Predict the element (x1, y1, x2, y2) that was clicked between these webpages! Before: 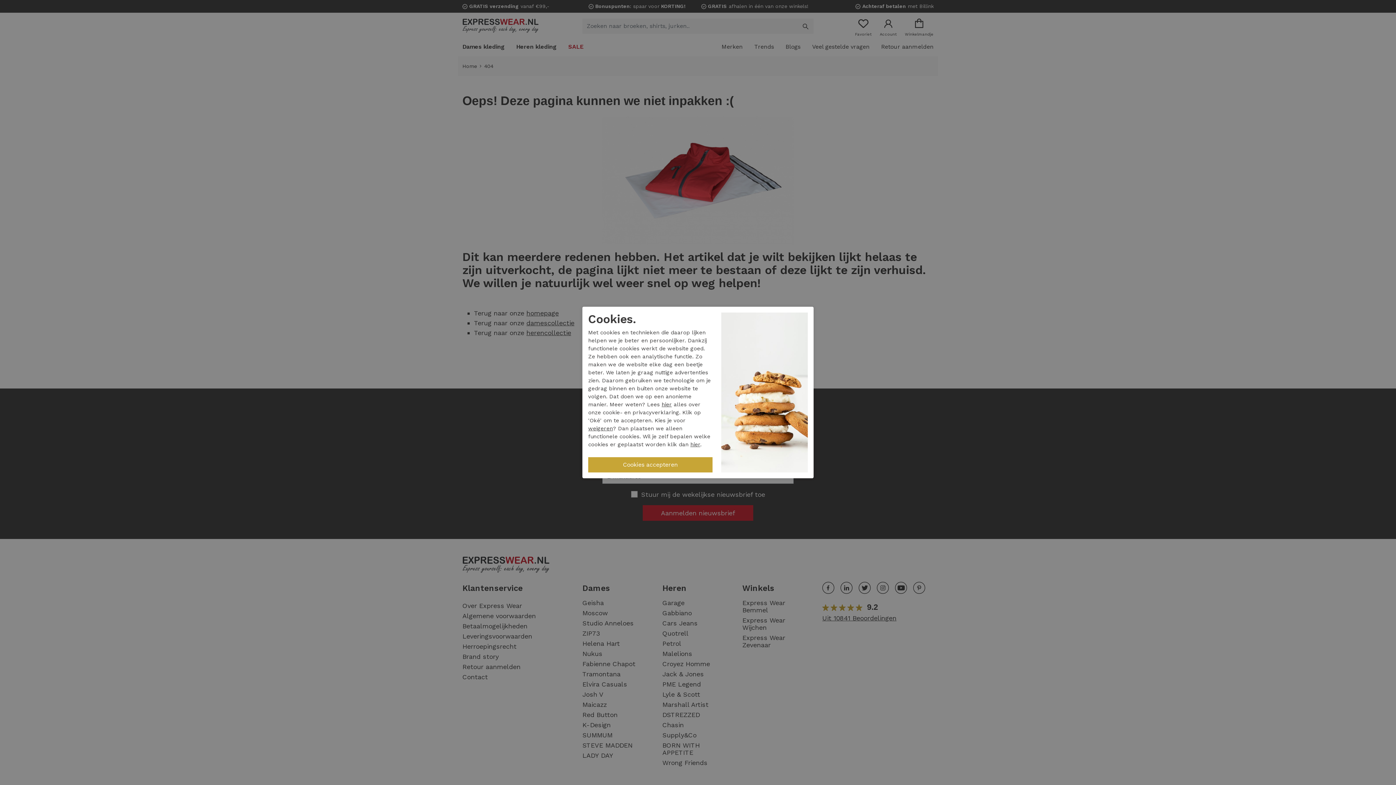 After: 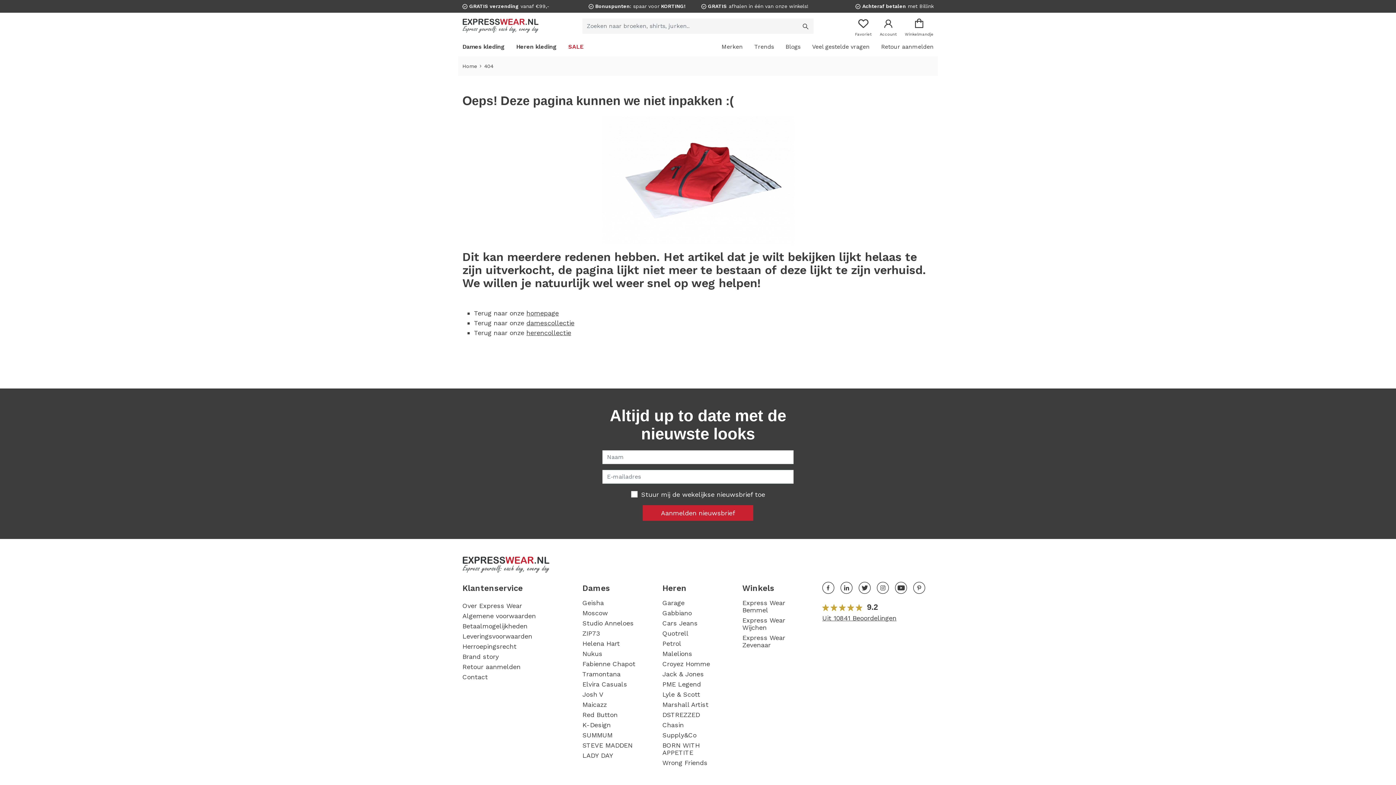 Action: bbox: (588, 425, 613, 431) label: weigeren